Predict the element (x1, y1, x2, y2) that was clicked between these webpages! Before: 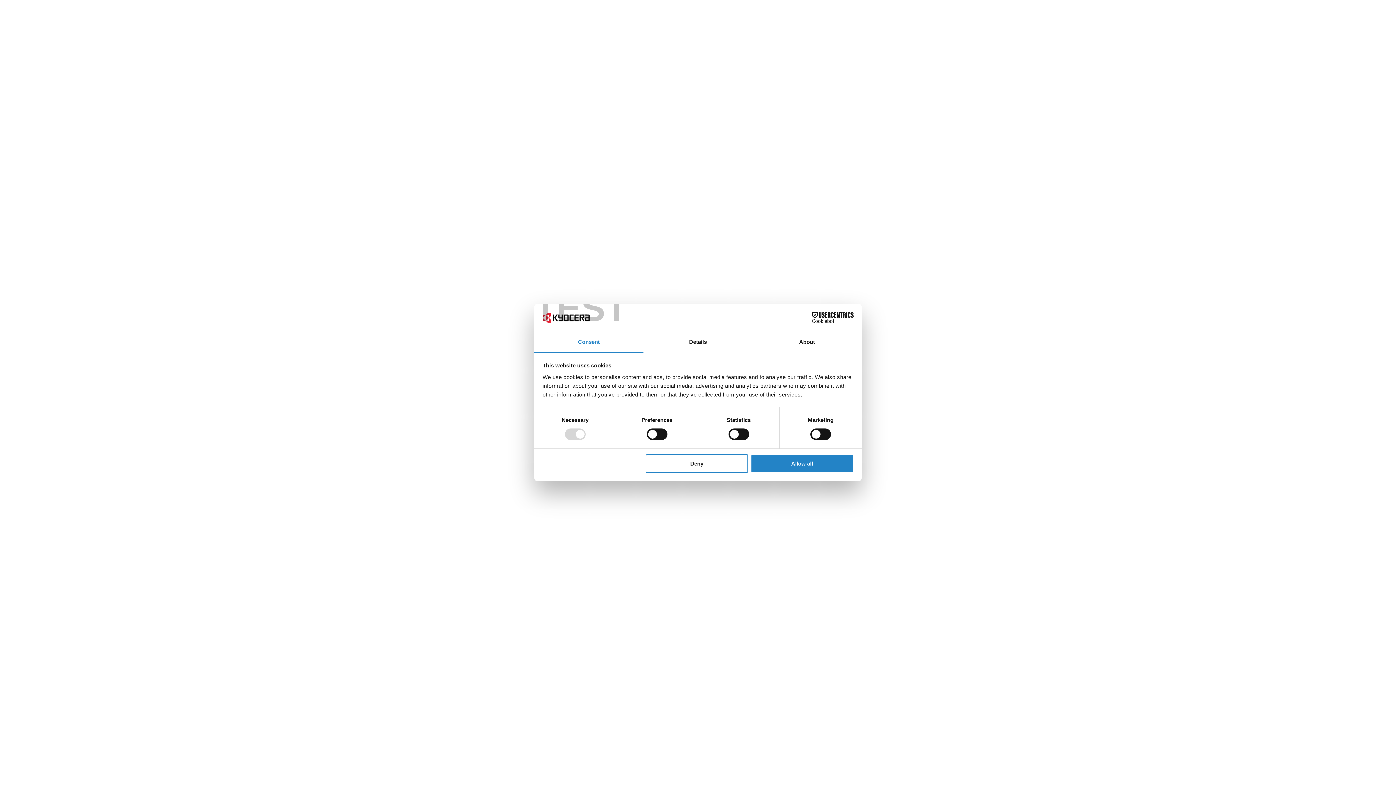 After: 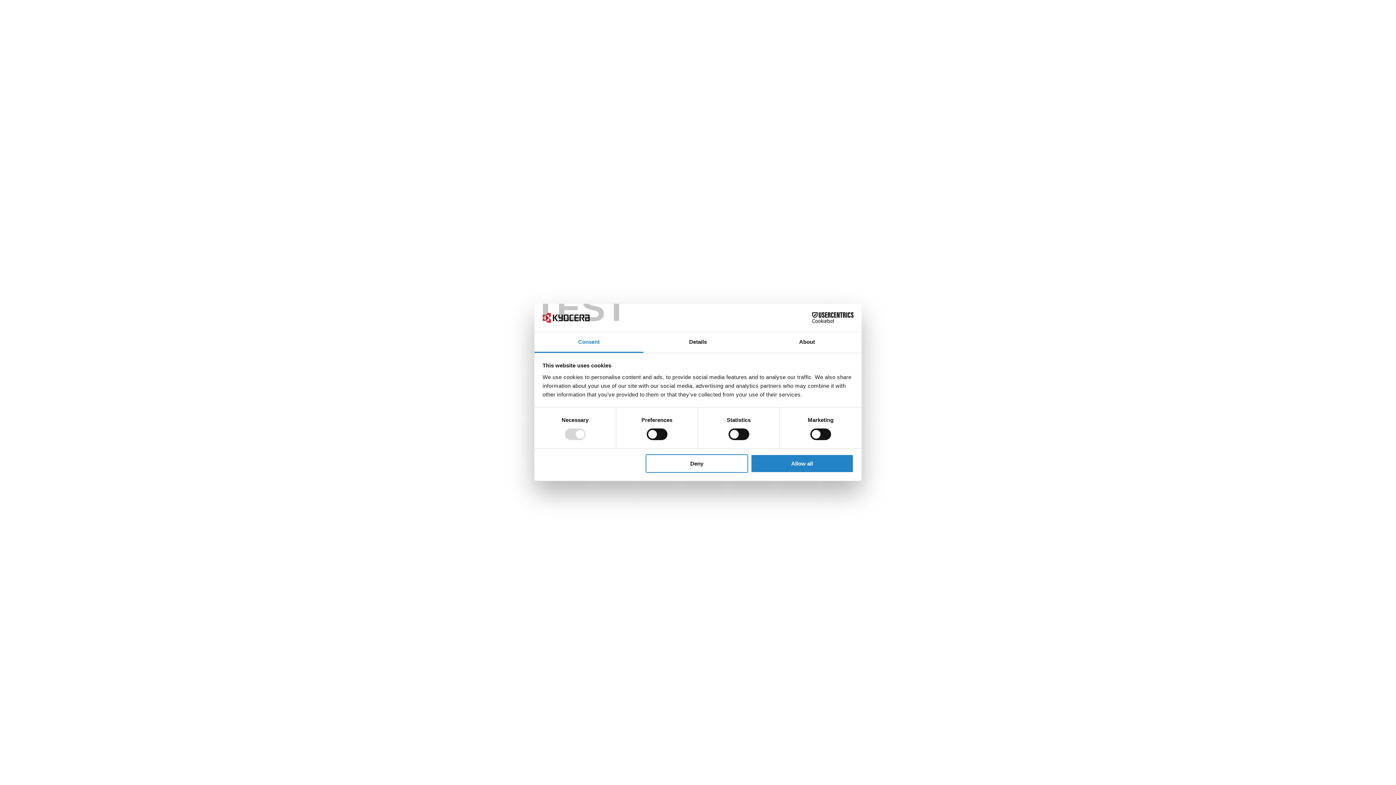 Action: label: Cookiebot - opens in a new window bbox: (790, 312, 853, 323)